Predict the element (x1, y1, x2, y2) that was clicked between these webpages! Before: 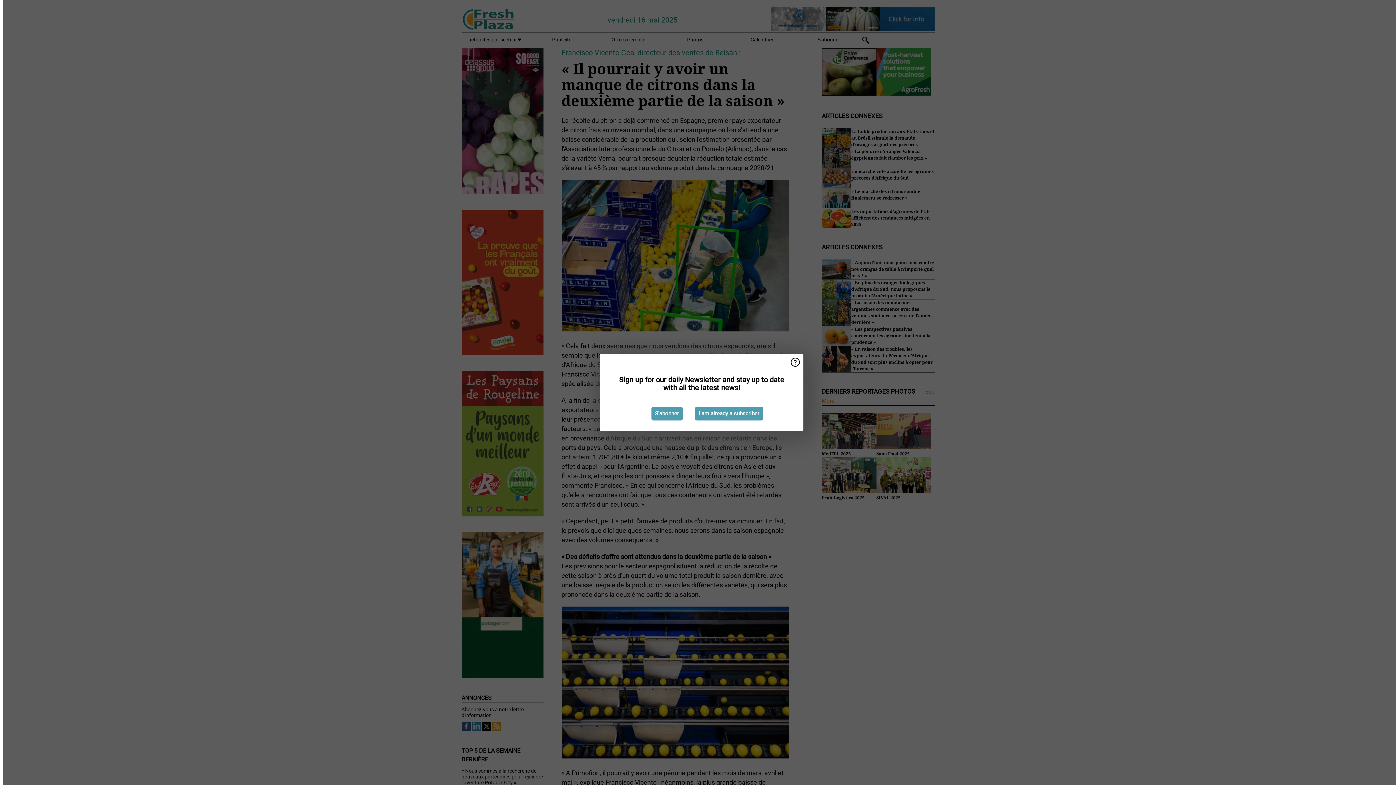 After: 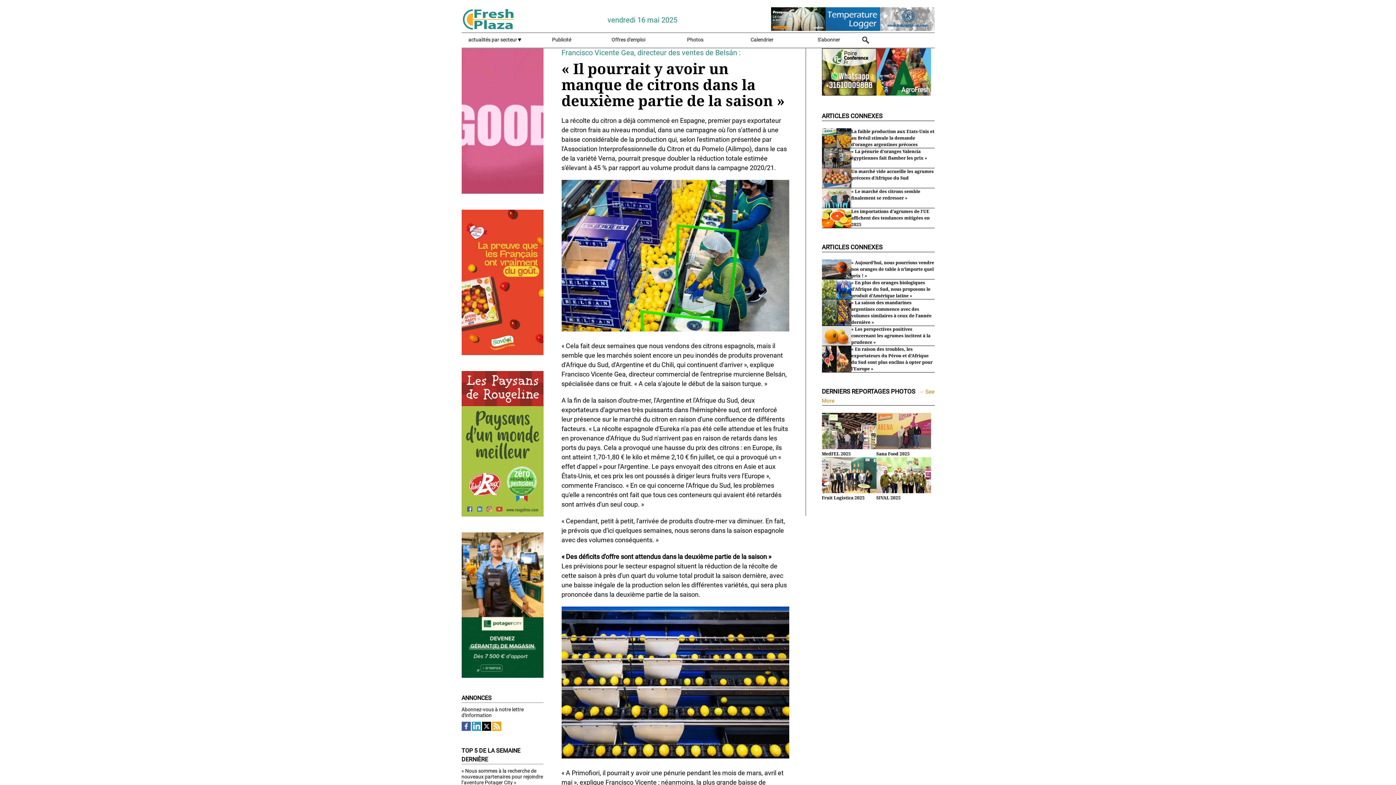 Action: bbox: (695, 406, 763, 420) label: I am already a subscriber